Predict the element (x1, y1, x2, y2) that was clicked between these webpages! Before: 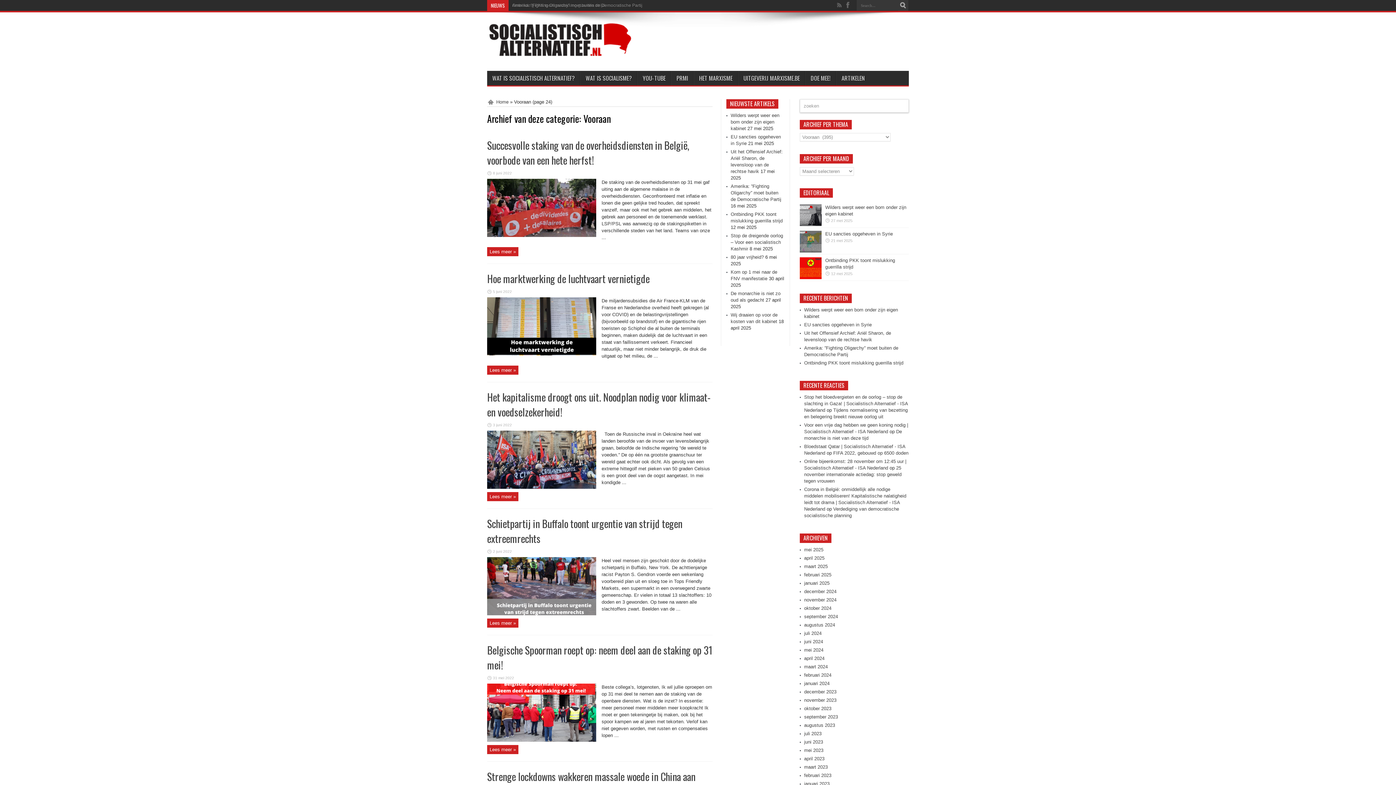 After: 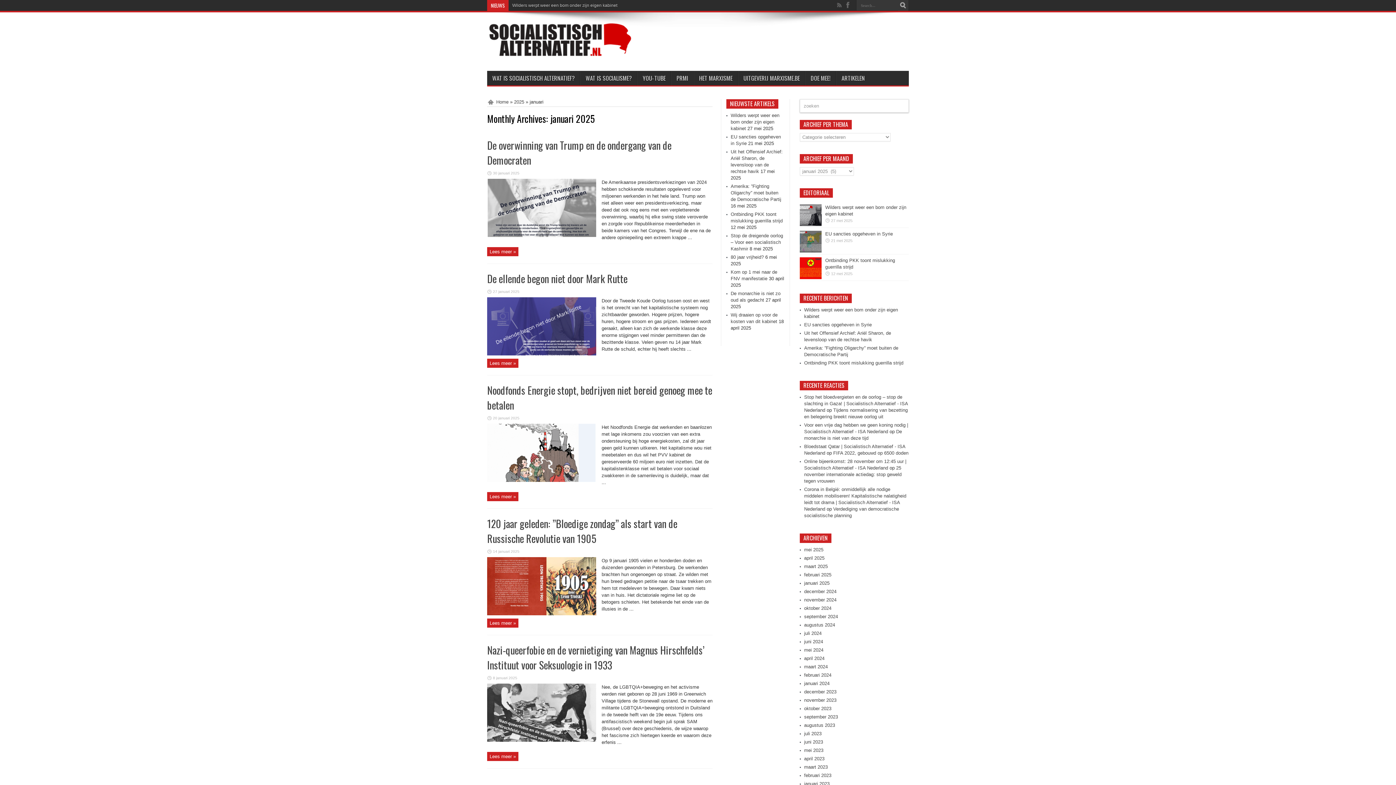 Action: bbox: (804, 580, 829, 586) label: januari 2025